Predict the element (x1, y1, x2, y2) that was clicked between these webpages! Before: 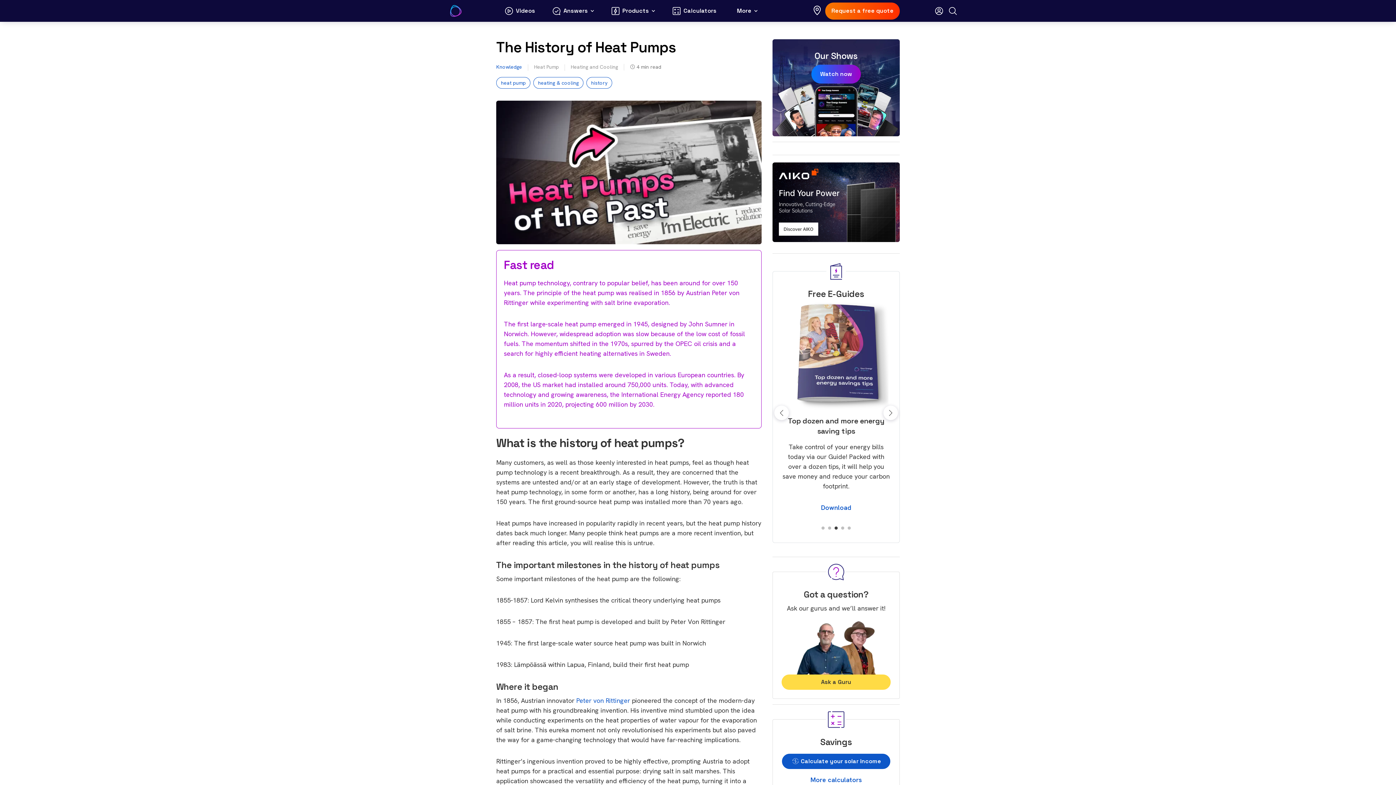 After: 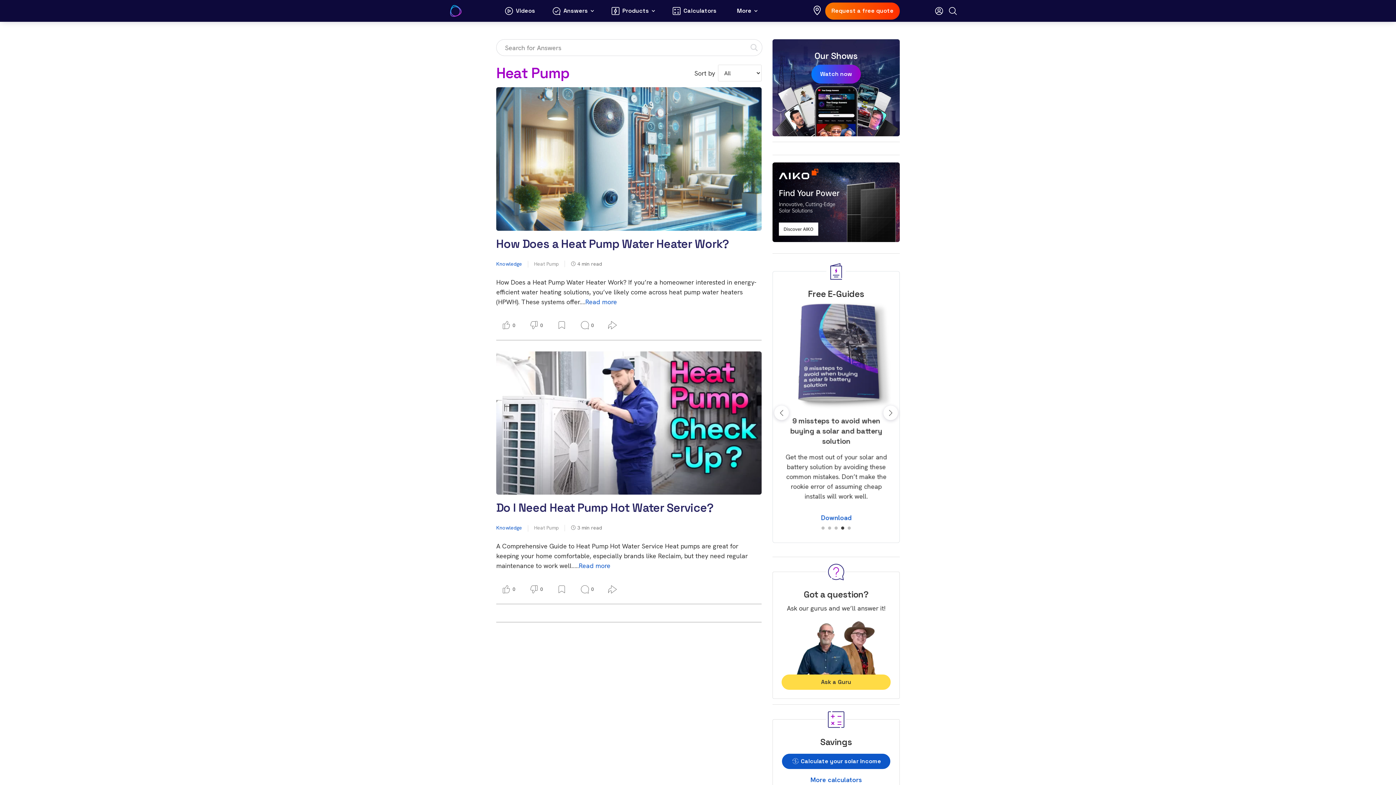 Action: label: Heat Pump bbox: (534, 63, 558, 70)